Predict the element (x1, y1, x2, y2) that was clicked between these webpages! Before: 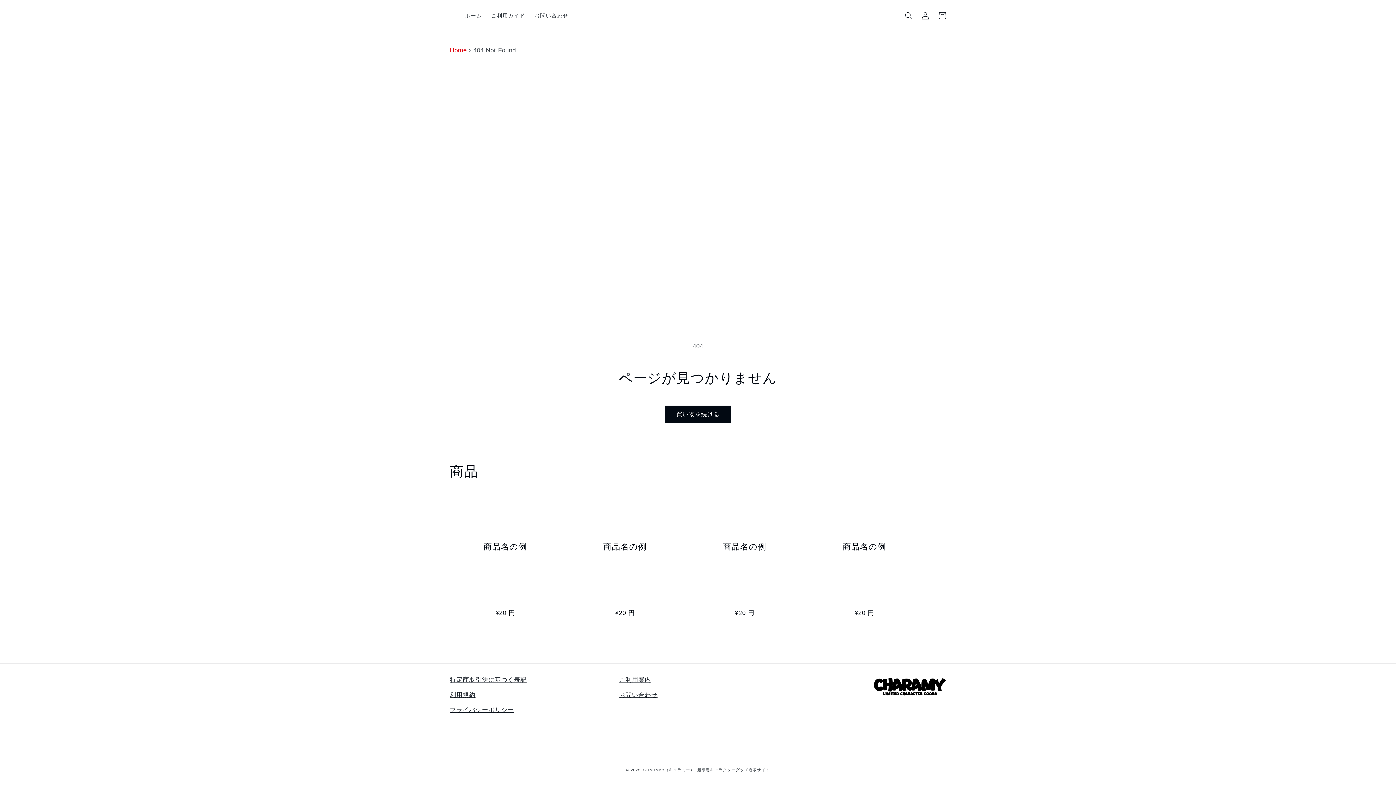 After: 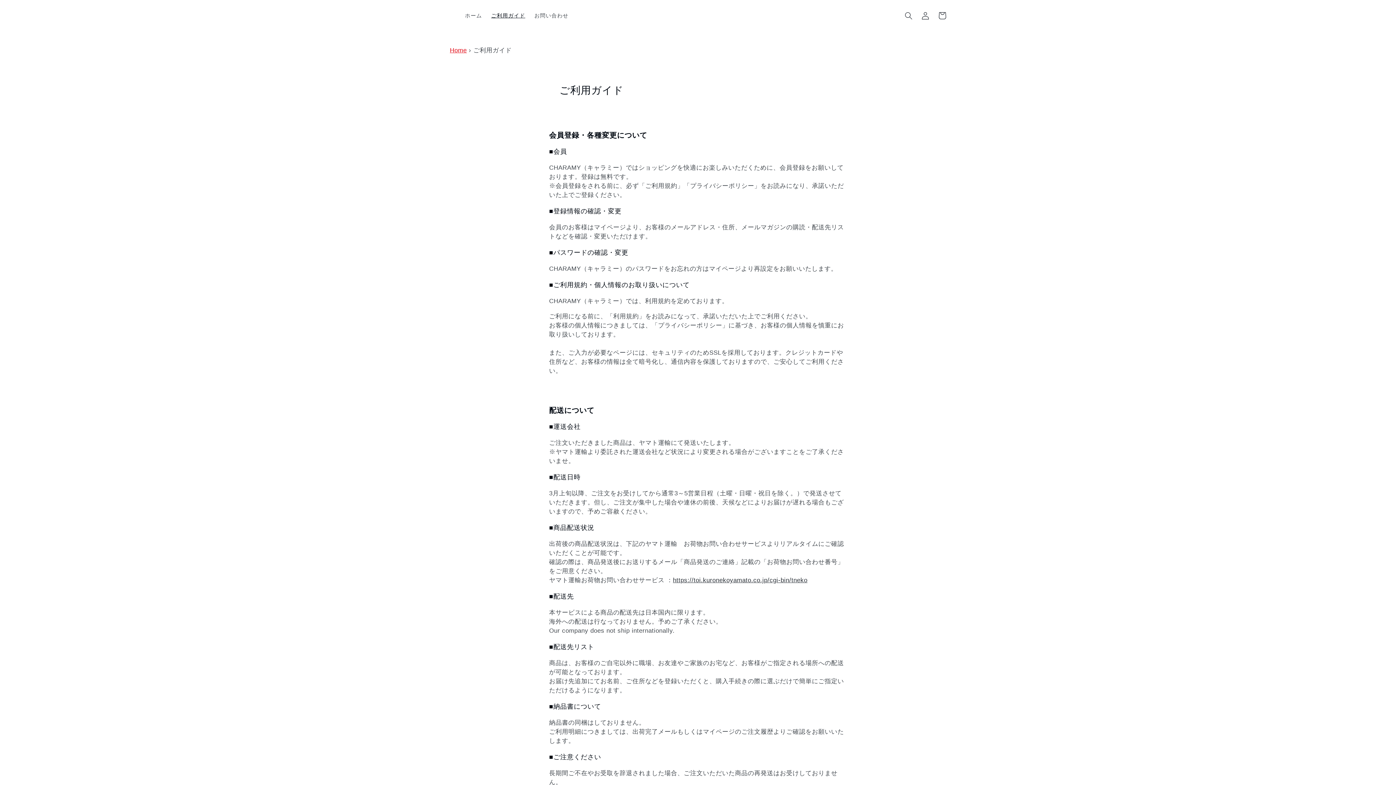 Action: label: ご利用ガイド bbox: (486, 7, 529, 23)